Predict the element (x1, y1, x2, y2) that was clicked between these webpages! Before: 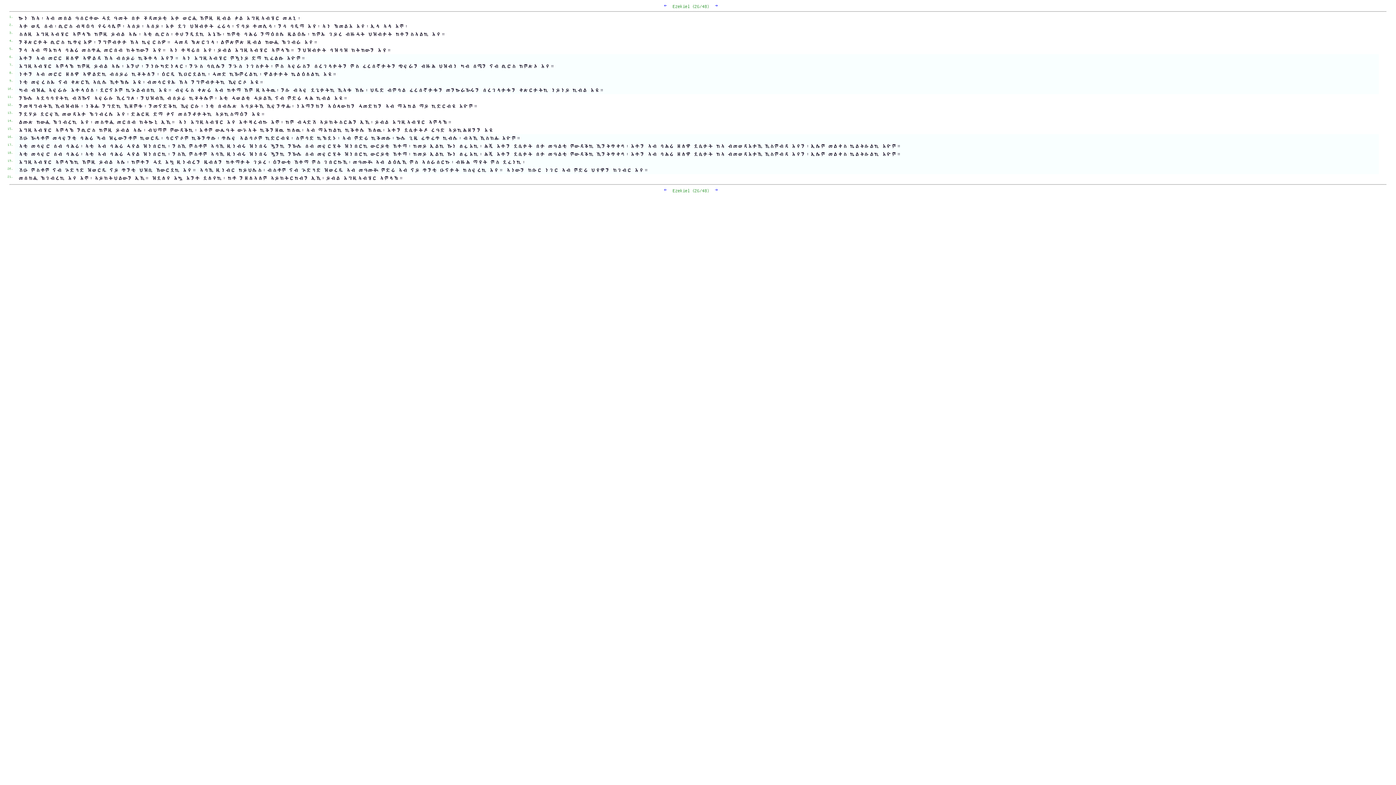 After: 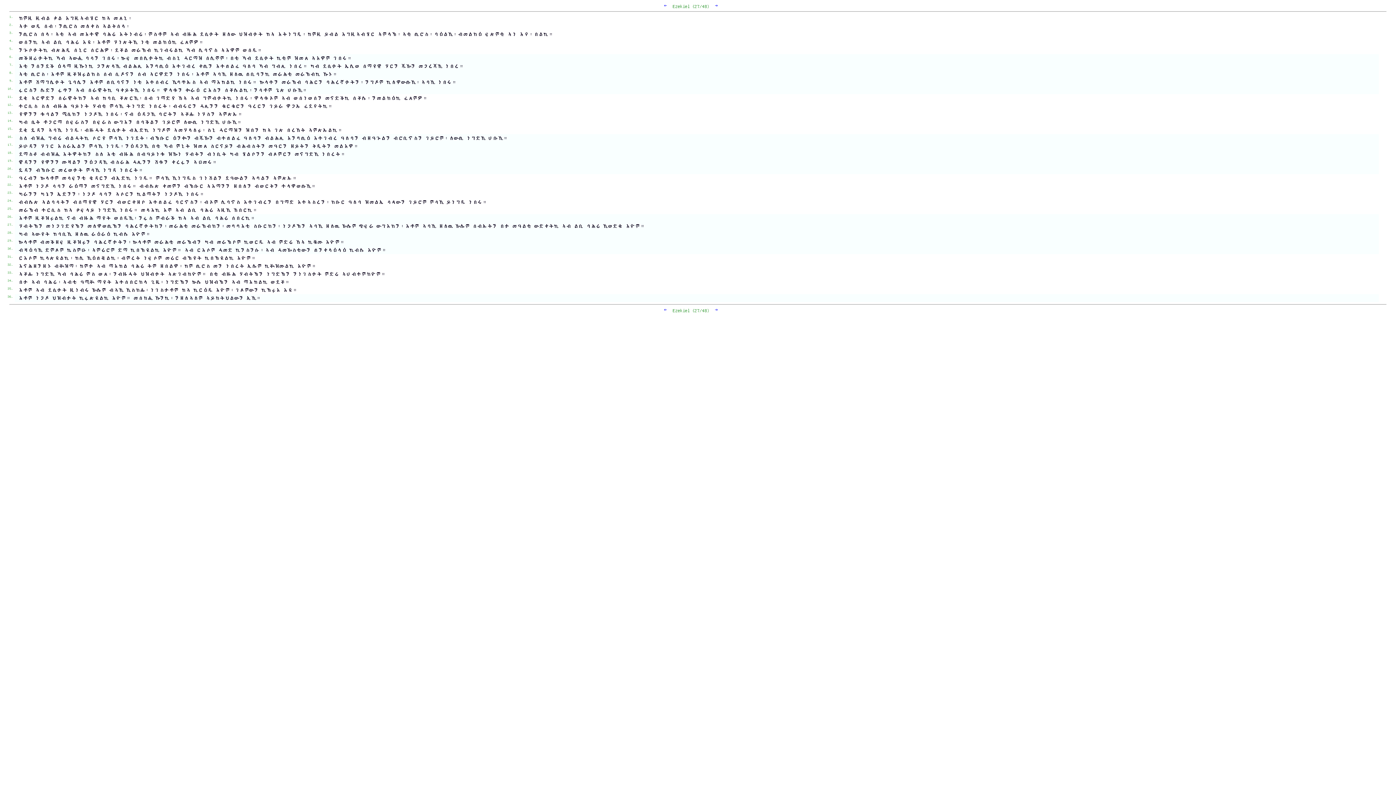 Action: bbox: (715, 187, 718, 192) label: →